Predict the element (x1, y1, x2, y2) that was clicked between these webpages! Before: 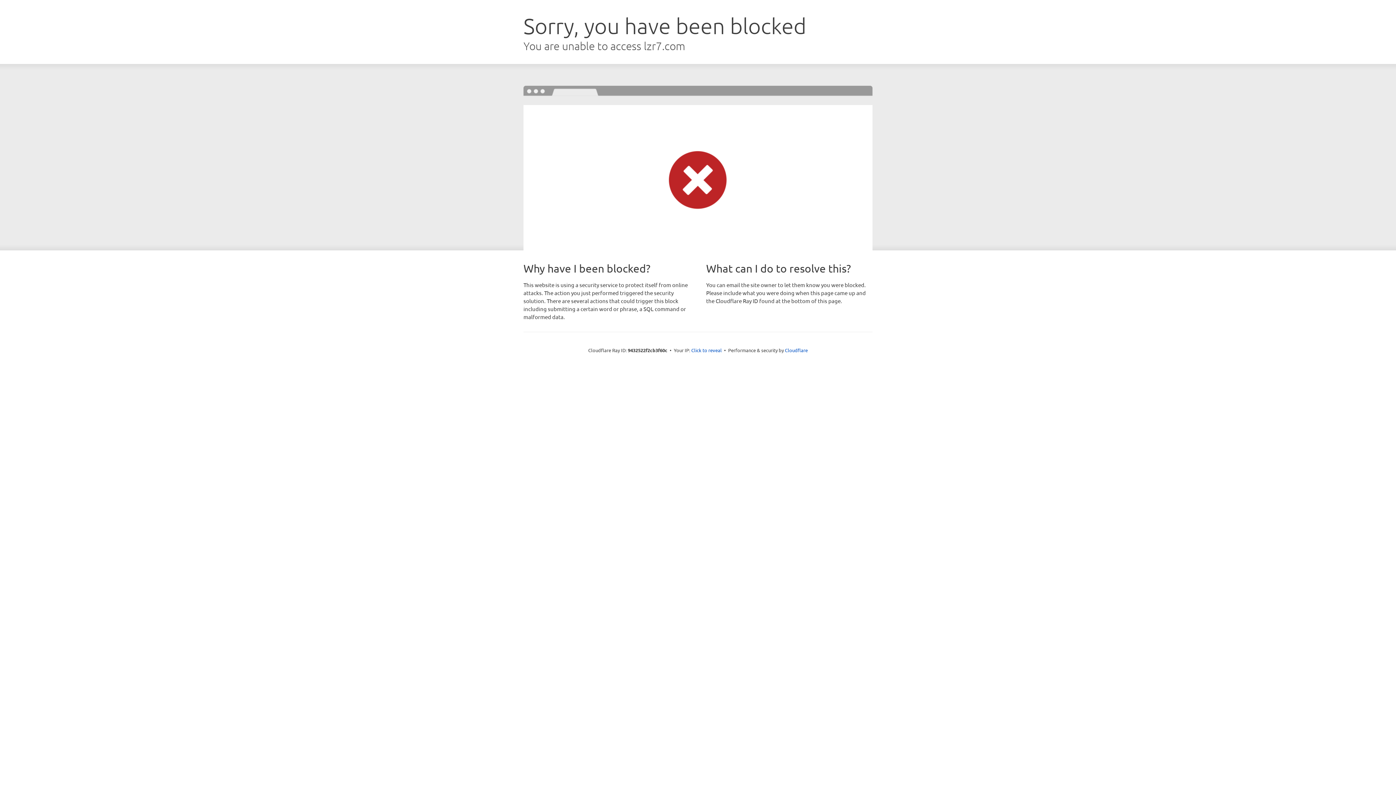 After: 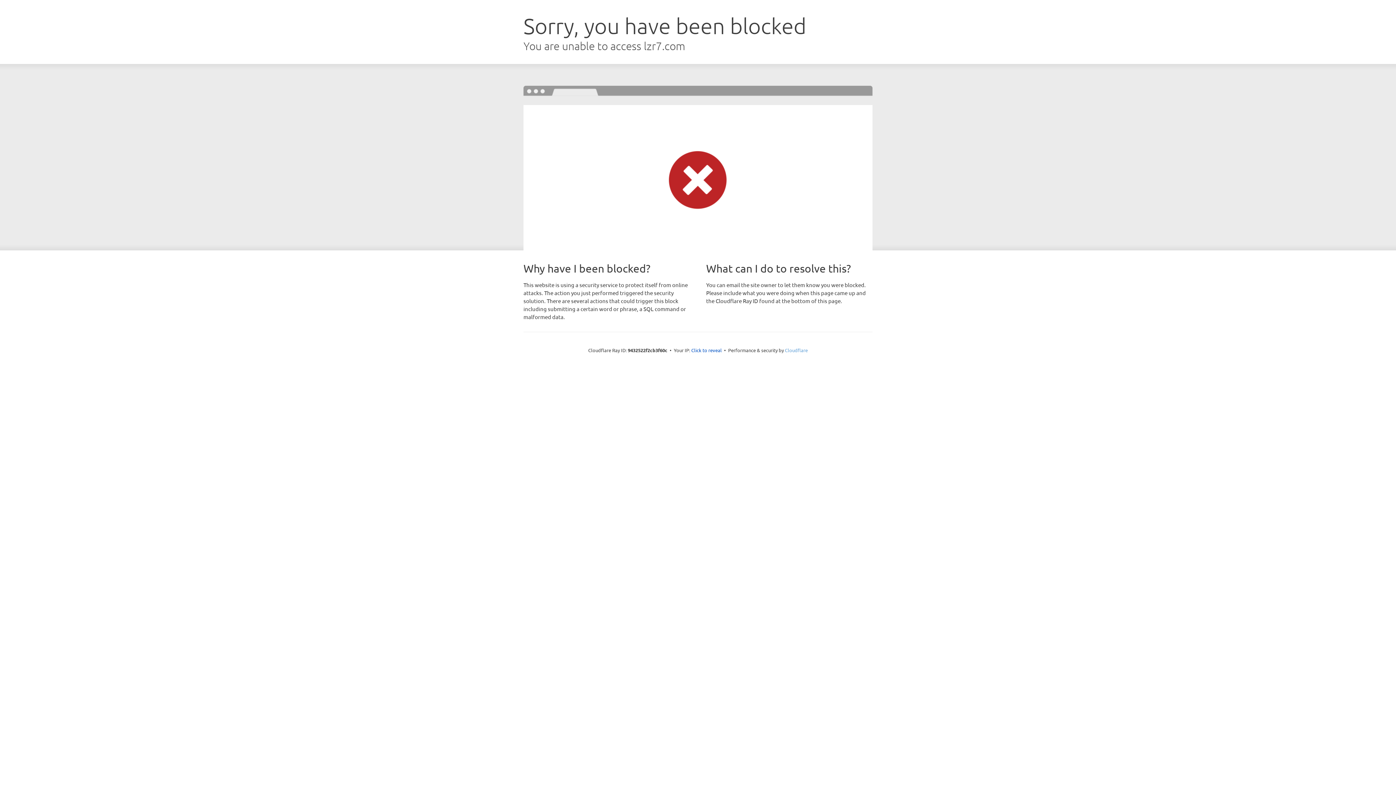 Action: bbox: (785, 347, 808, 353) label: Cloudflare